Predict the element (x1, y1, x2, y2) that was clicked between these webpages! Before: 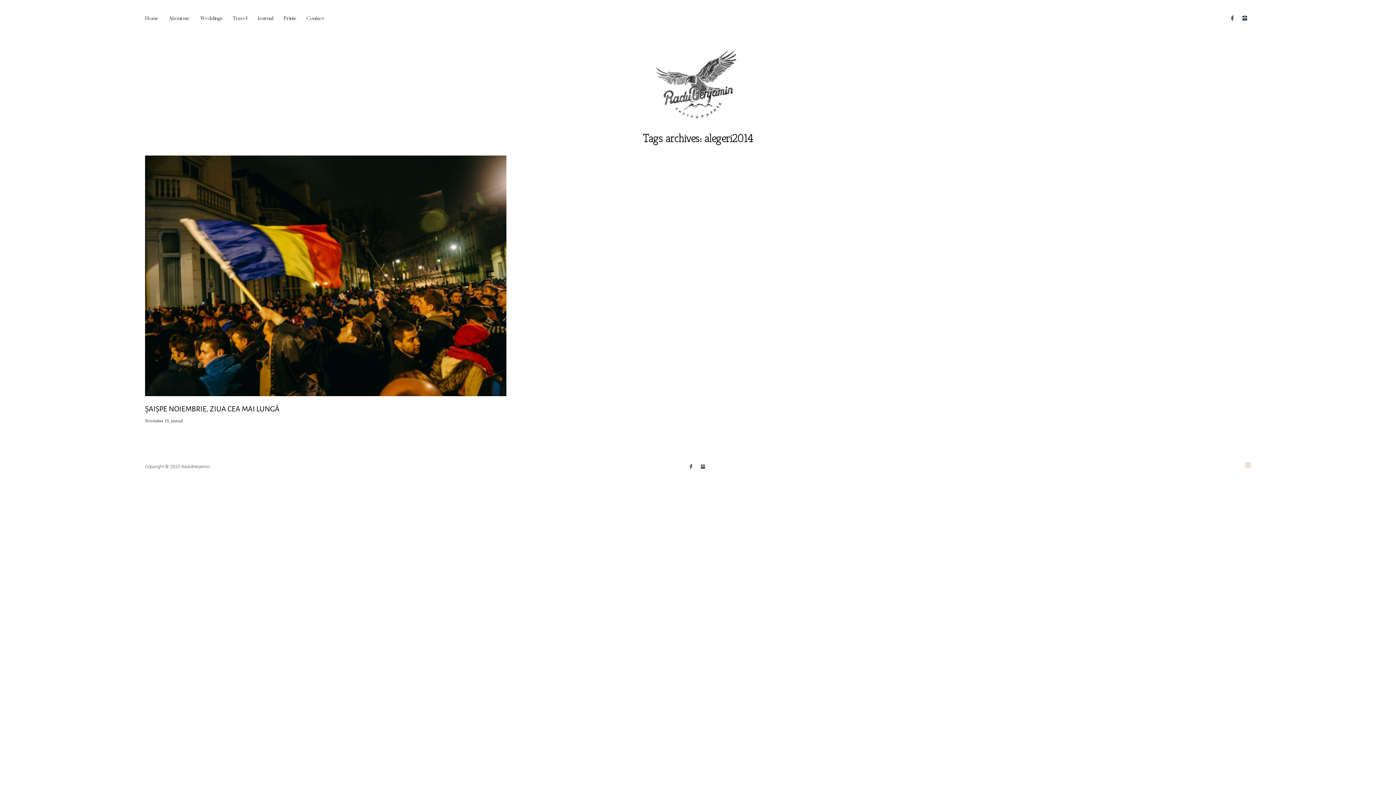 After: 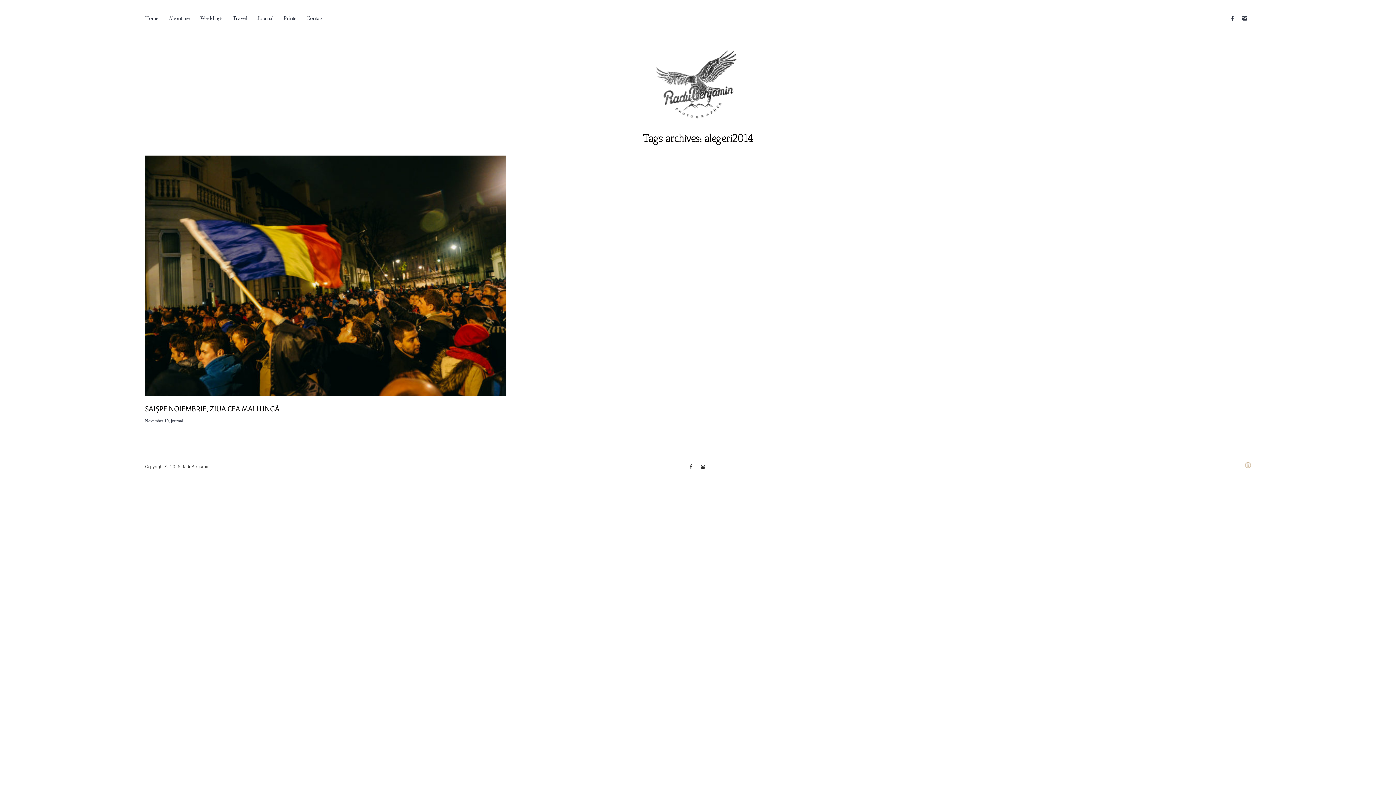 Action: bbox: (698, 461, 709, 472)